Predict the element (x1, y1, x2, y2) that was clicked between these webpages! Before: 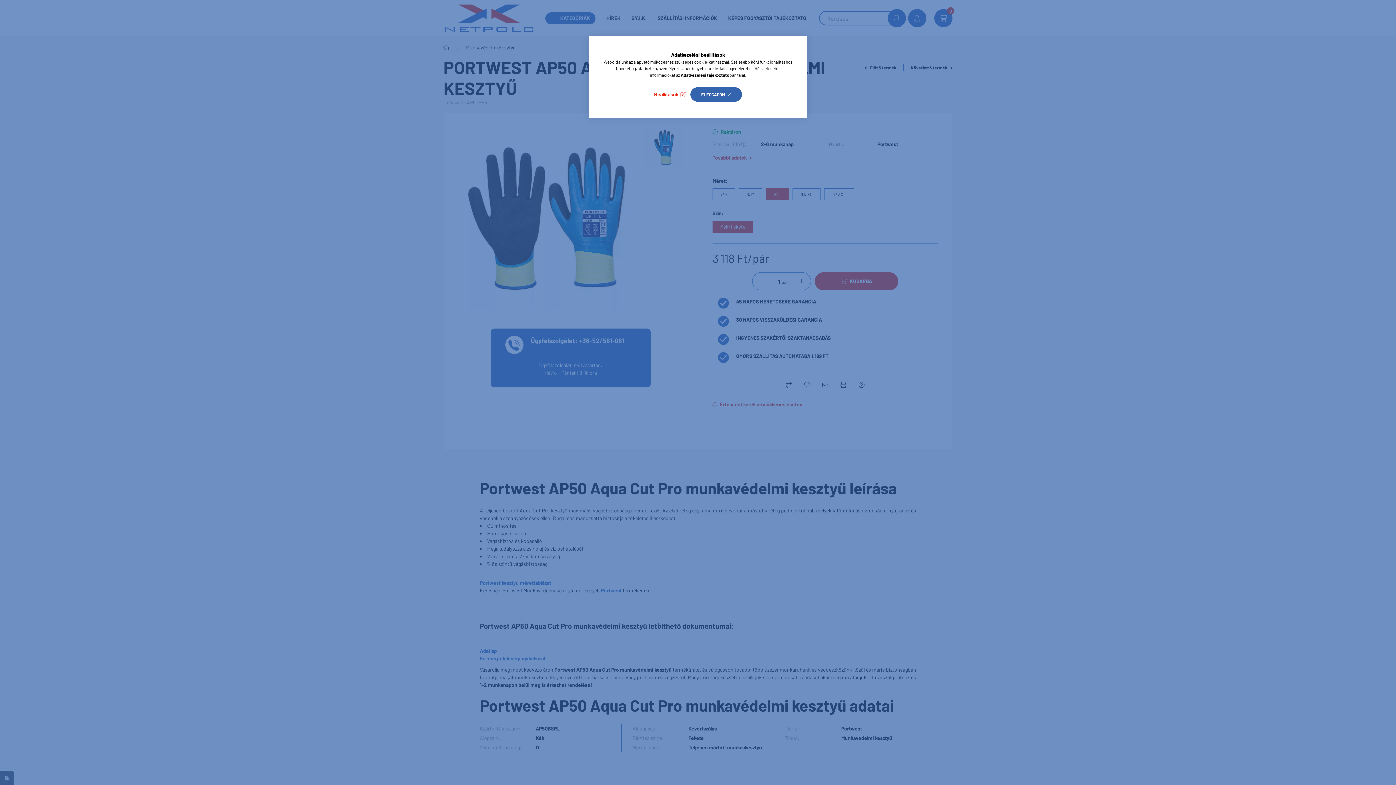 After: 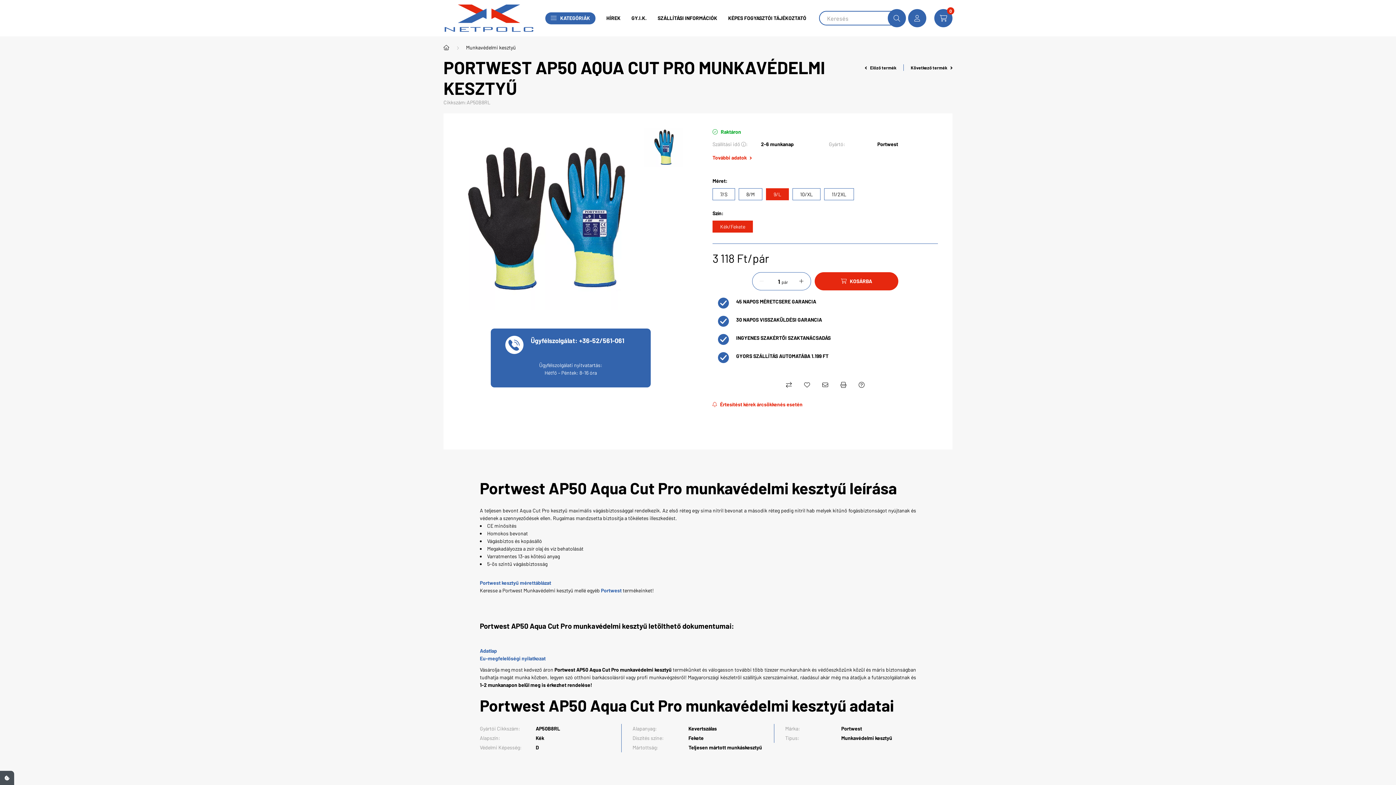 Action: label: ELFOGADOM bbox: (690, 87, 742, 101)